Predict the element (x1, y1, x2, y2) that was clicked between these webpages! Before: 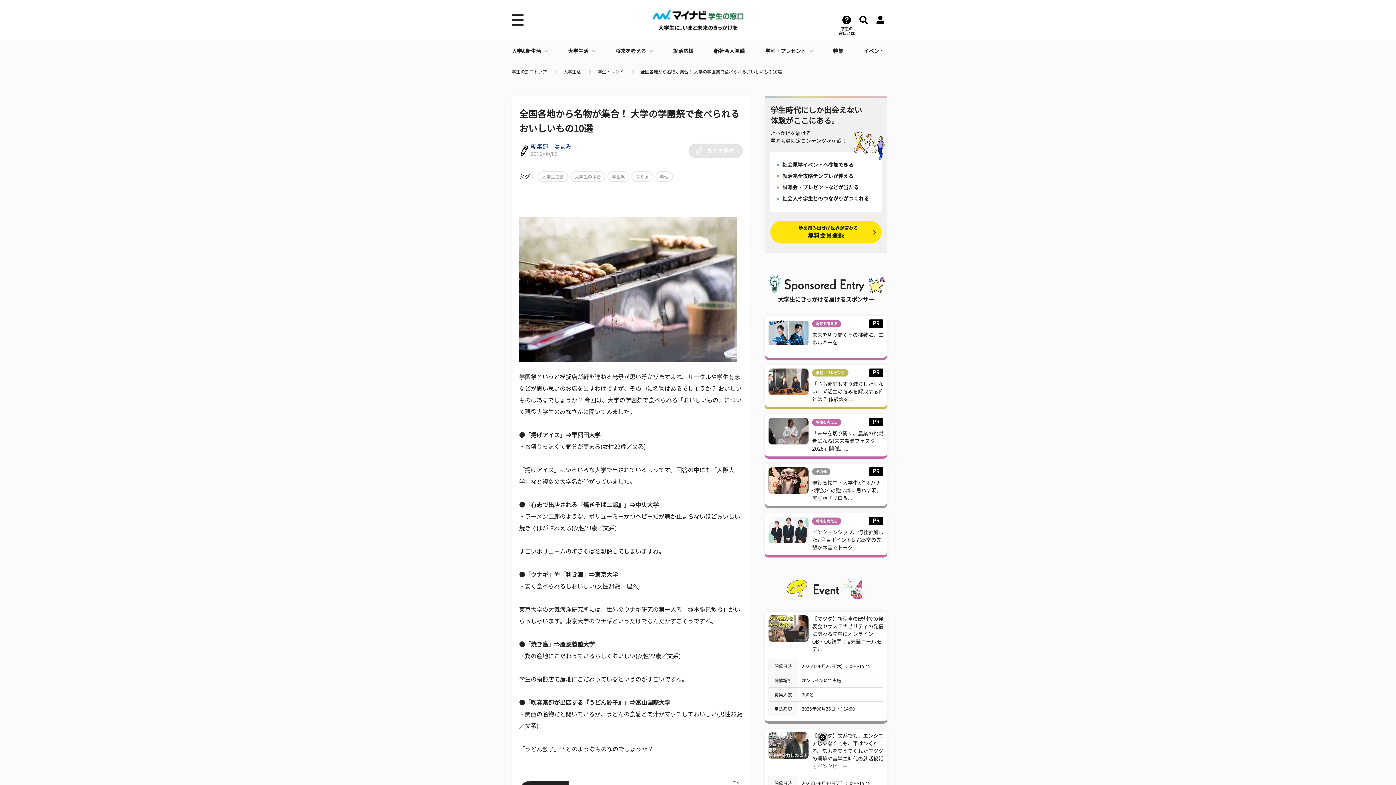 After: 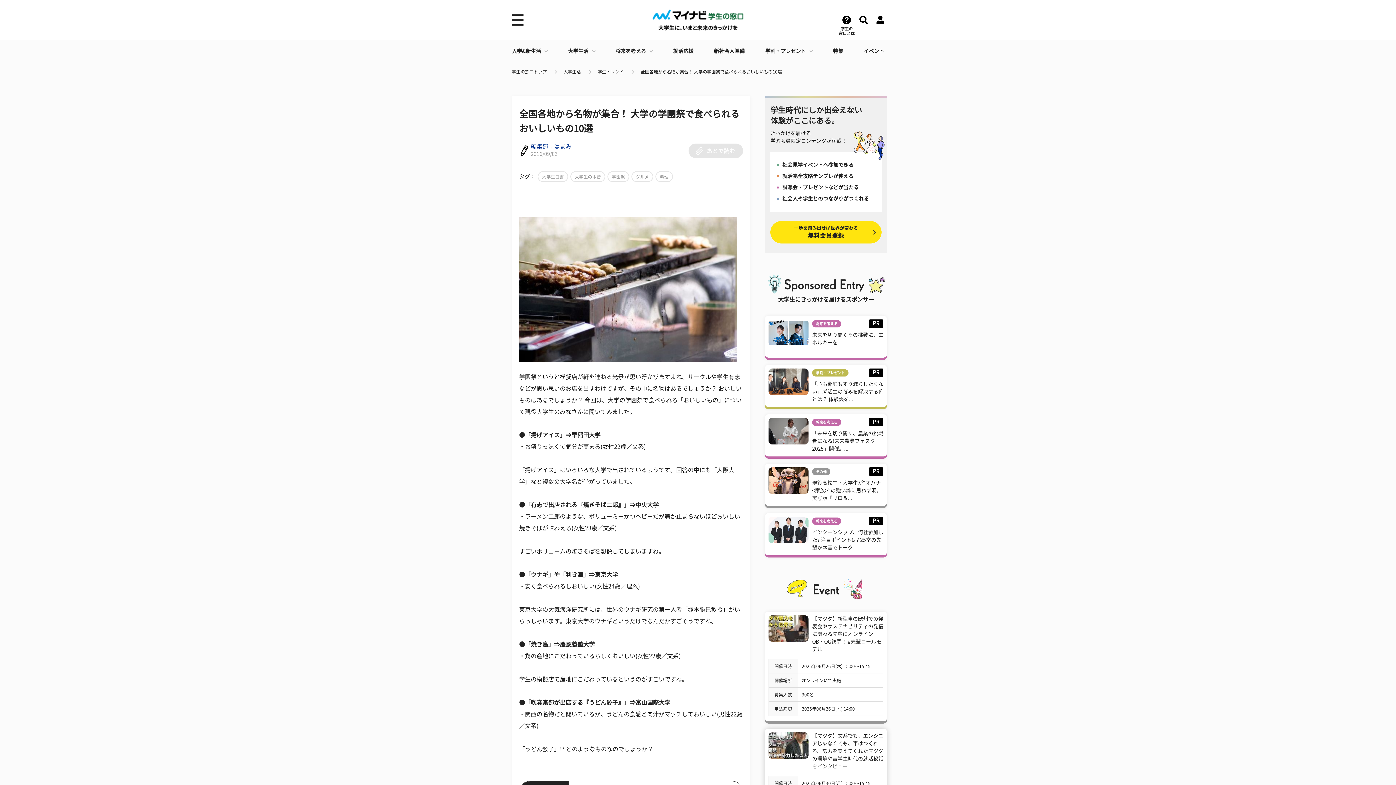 Action: bbox: (815, 730, 830, 745)